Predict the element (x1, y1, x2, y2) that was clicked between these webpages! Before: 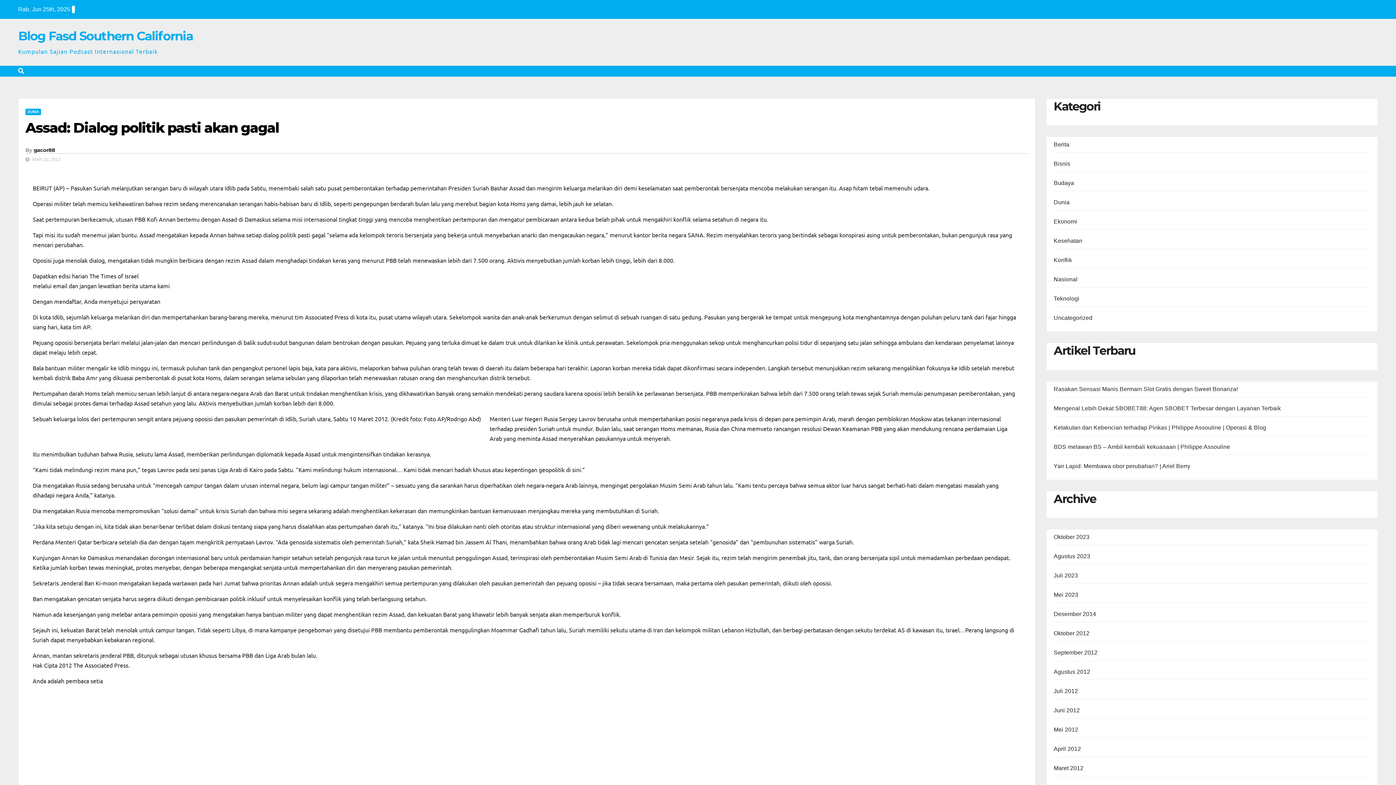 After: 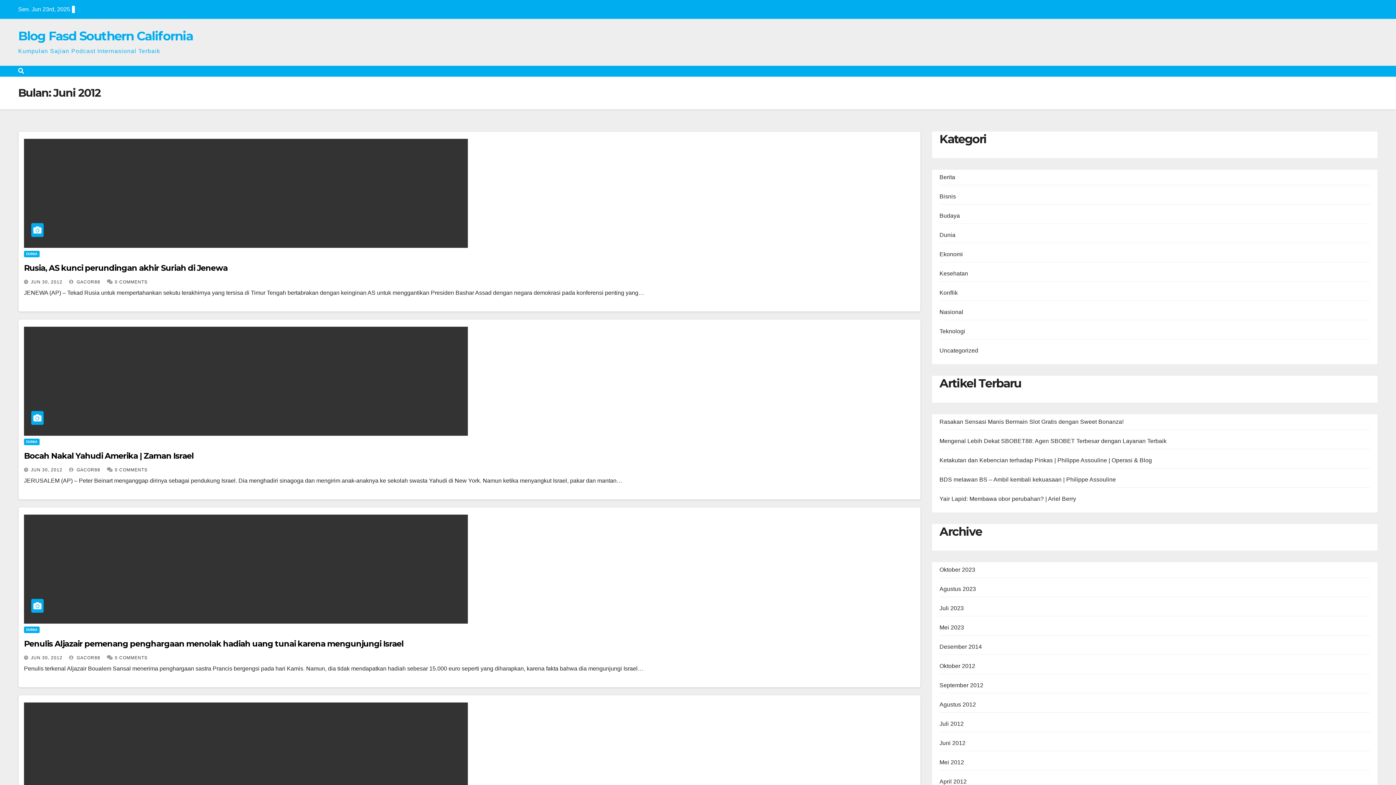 Action: label: Juni 2012 bbox: (1054, 707, 1080, 713)